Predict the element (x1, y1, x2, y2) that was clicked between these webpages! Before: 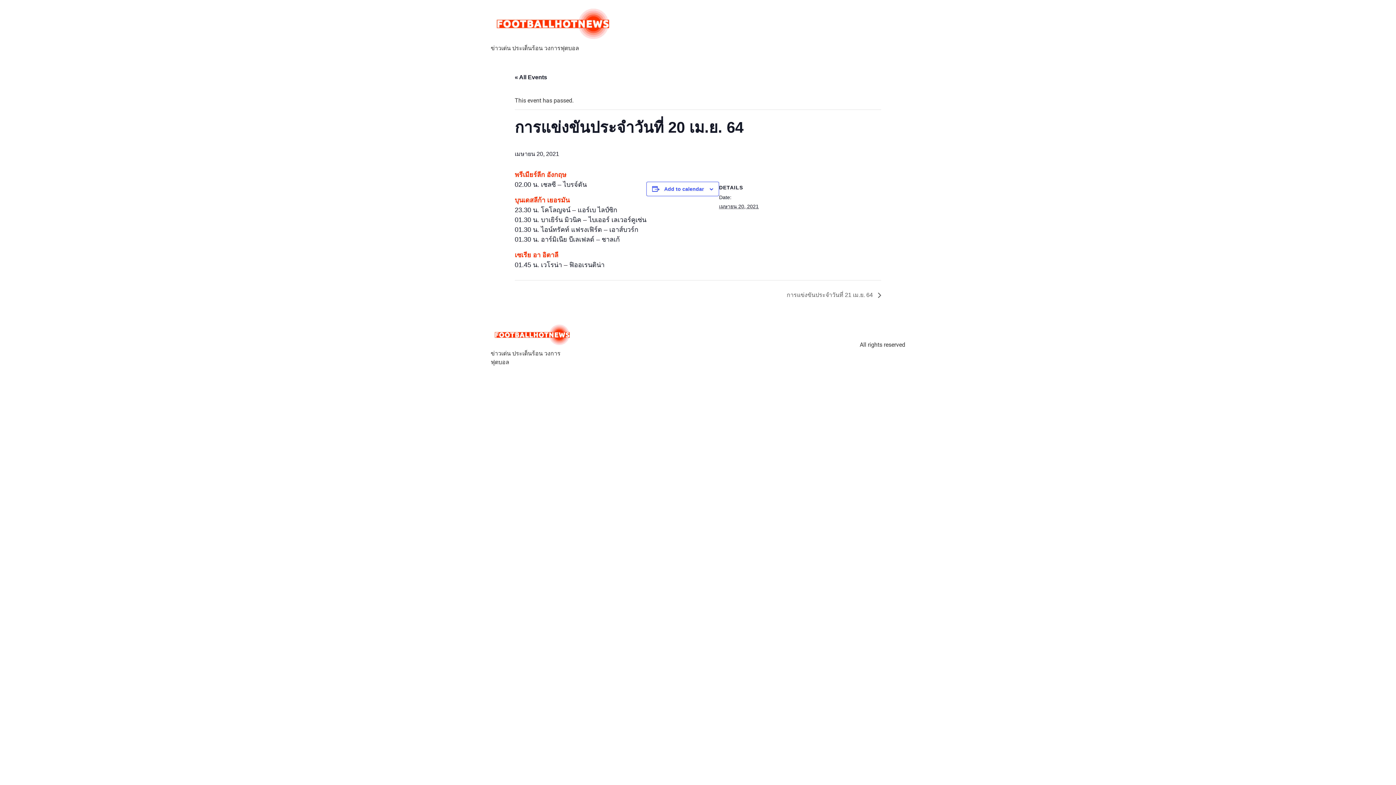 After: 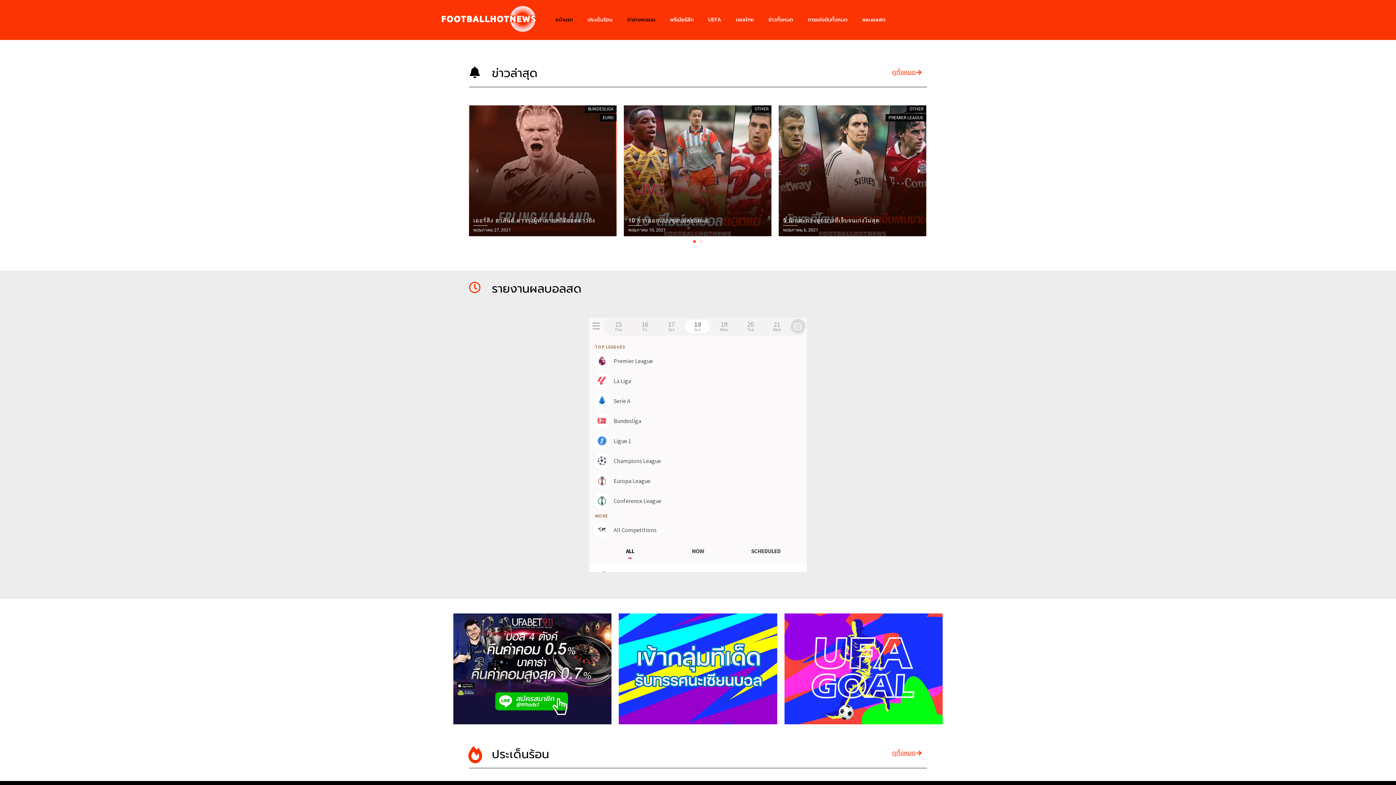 Action: bbox: (490, 5, 615, 43)